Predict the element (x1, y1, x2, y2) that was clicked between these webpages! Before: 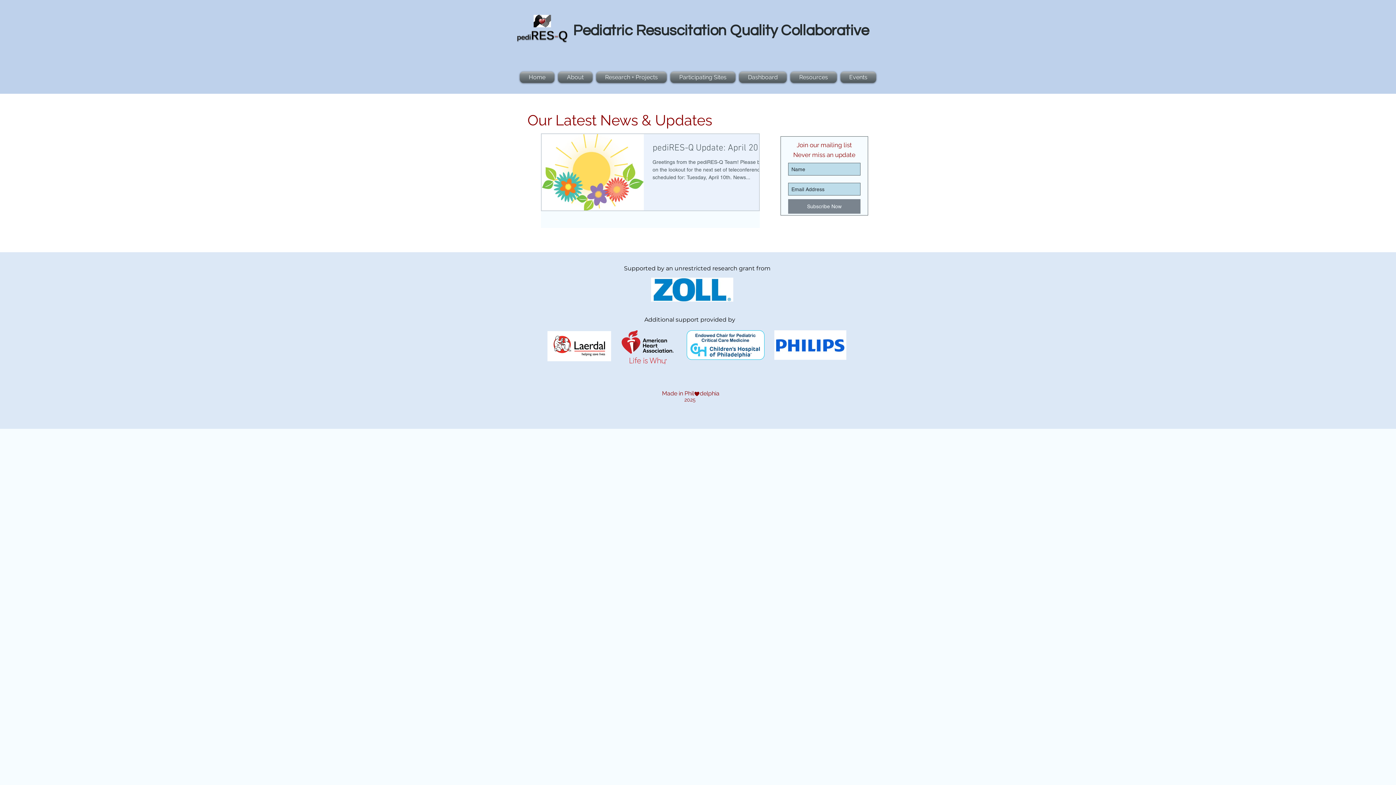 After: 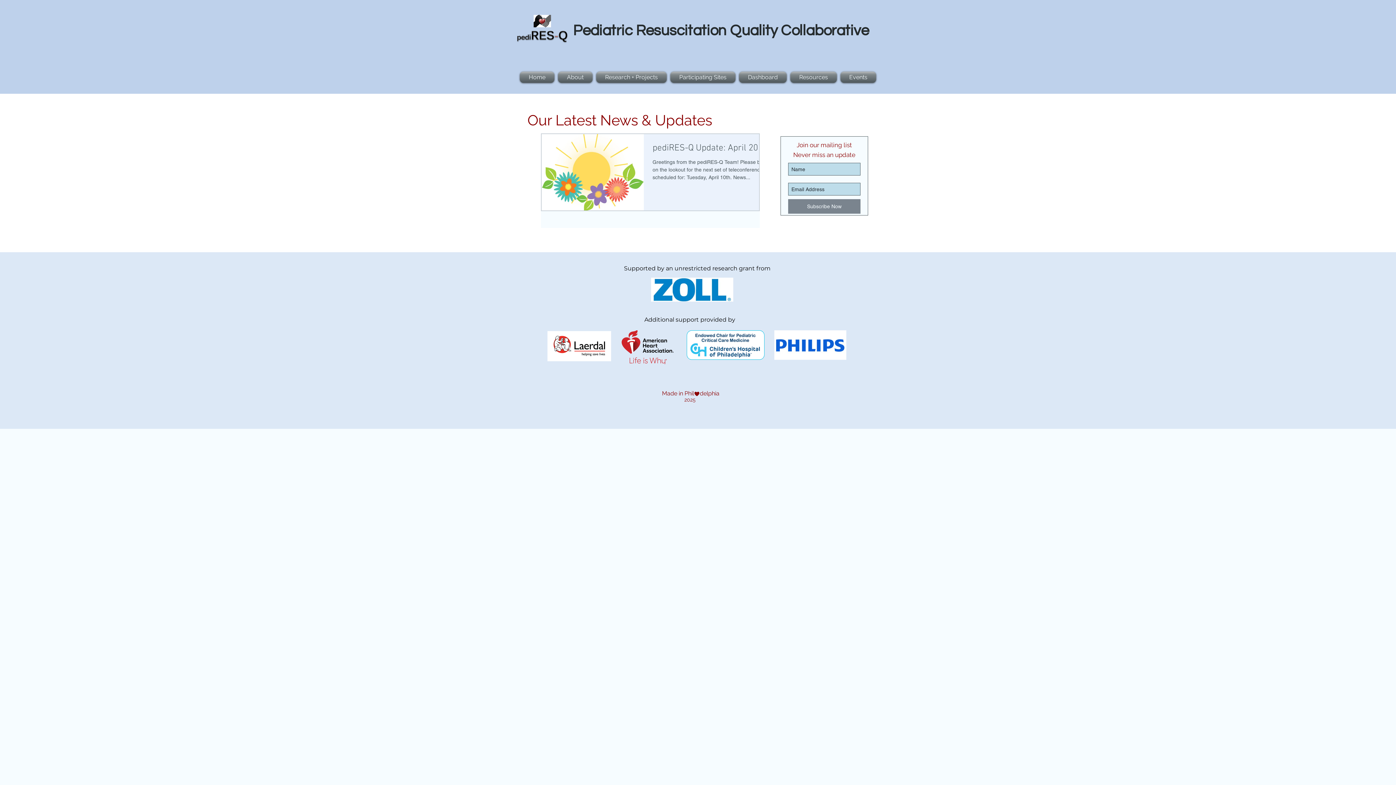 Action: bbox: (686, 330, 764, 359)